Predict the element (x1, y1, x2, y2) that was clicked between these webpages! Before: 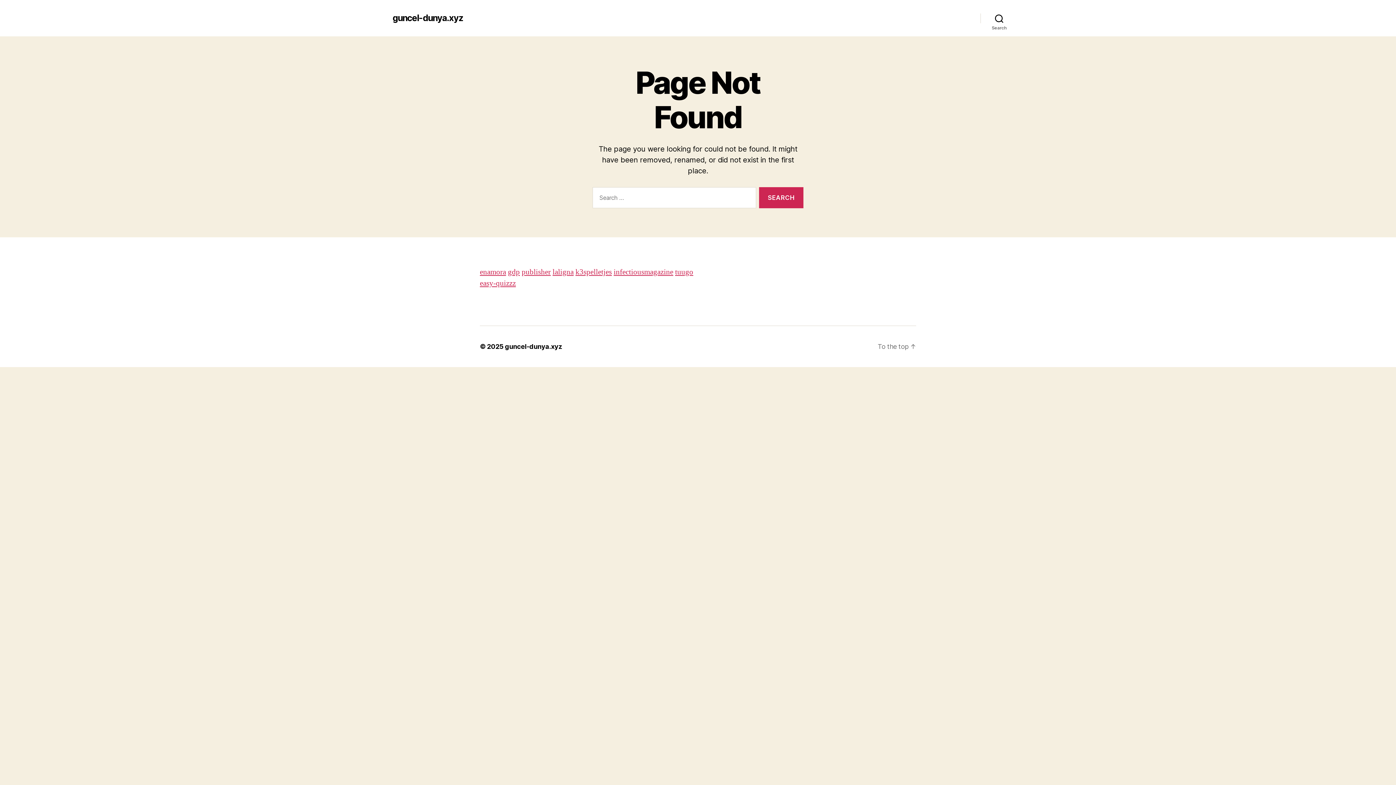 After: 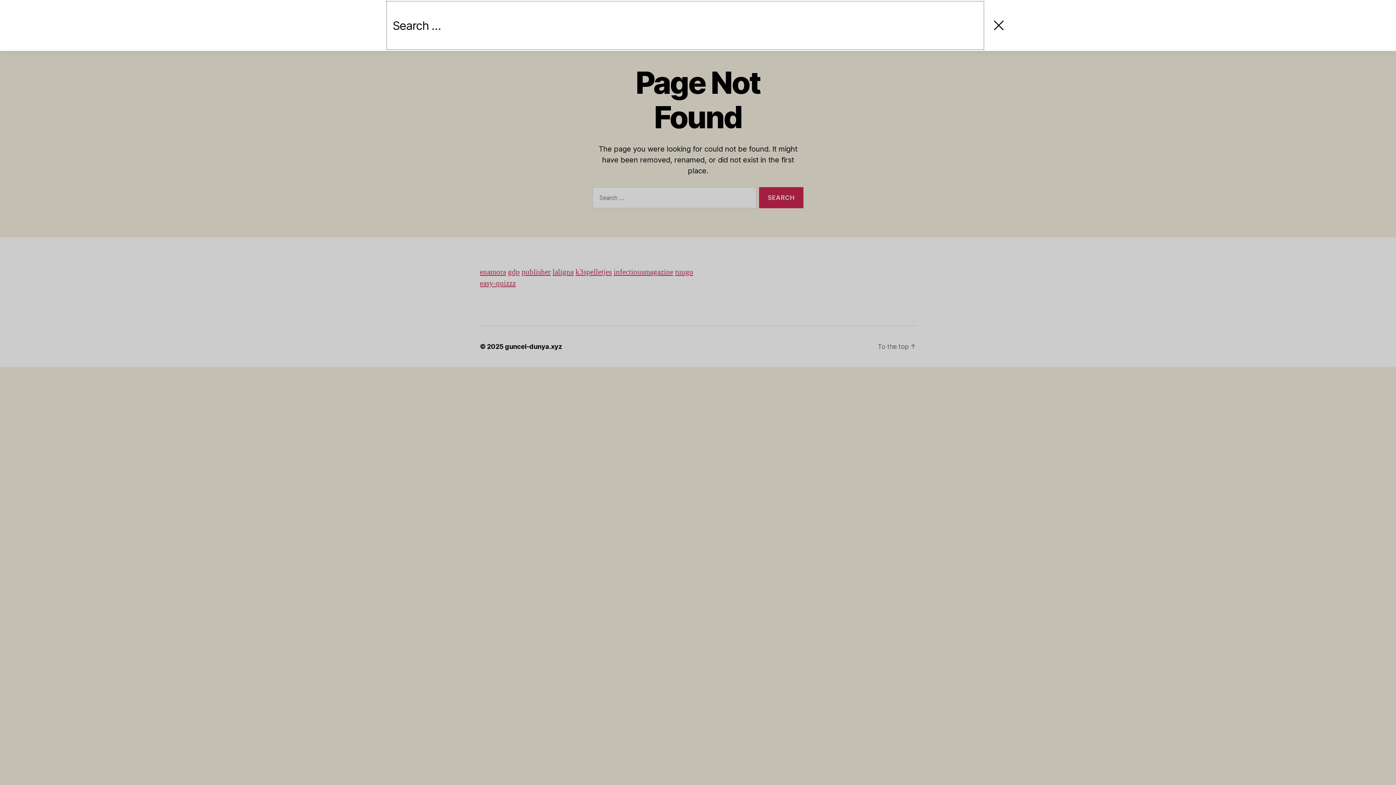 Action: bbox: (980, 10, 1018, 26) label: Search